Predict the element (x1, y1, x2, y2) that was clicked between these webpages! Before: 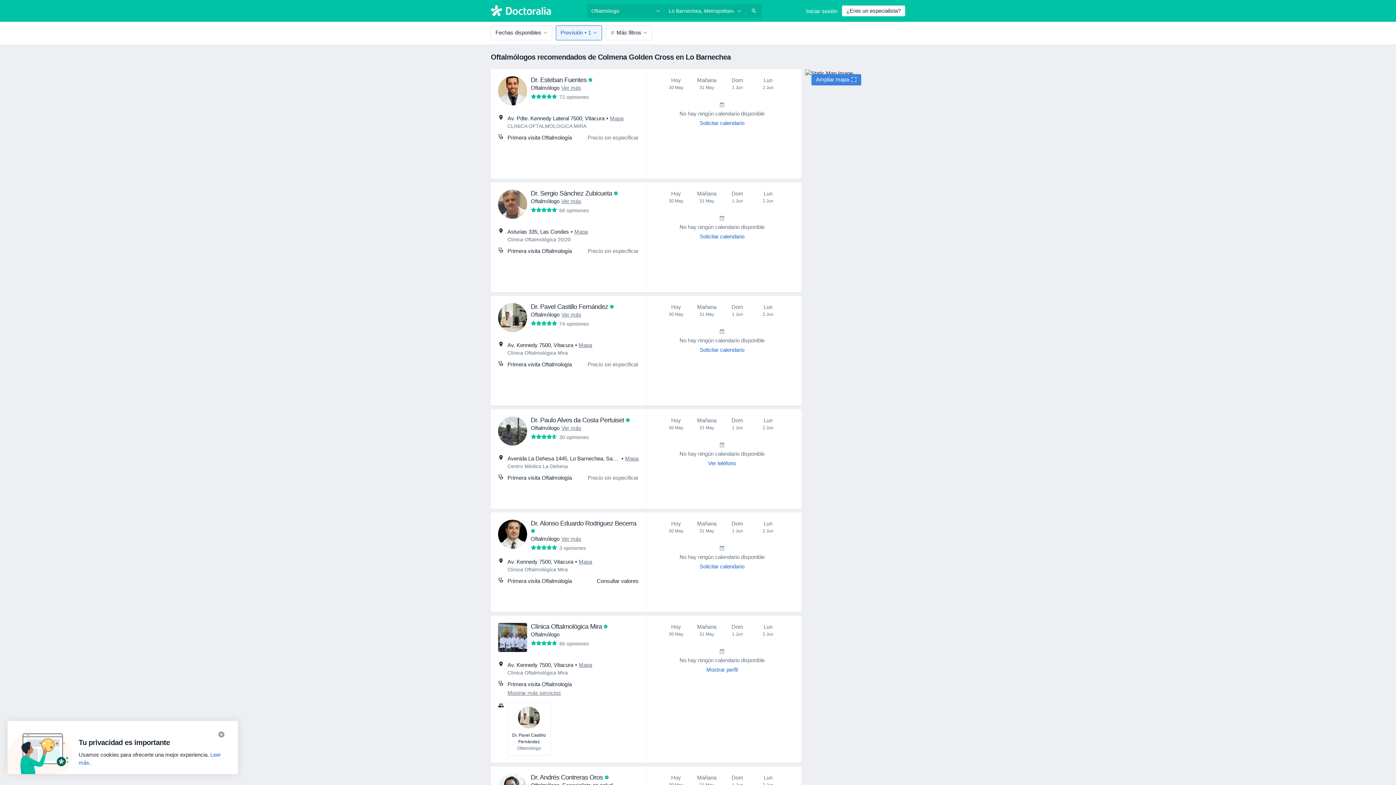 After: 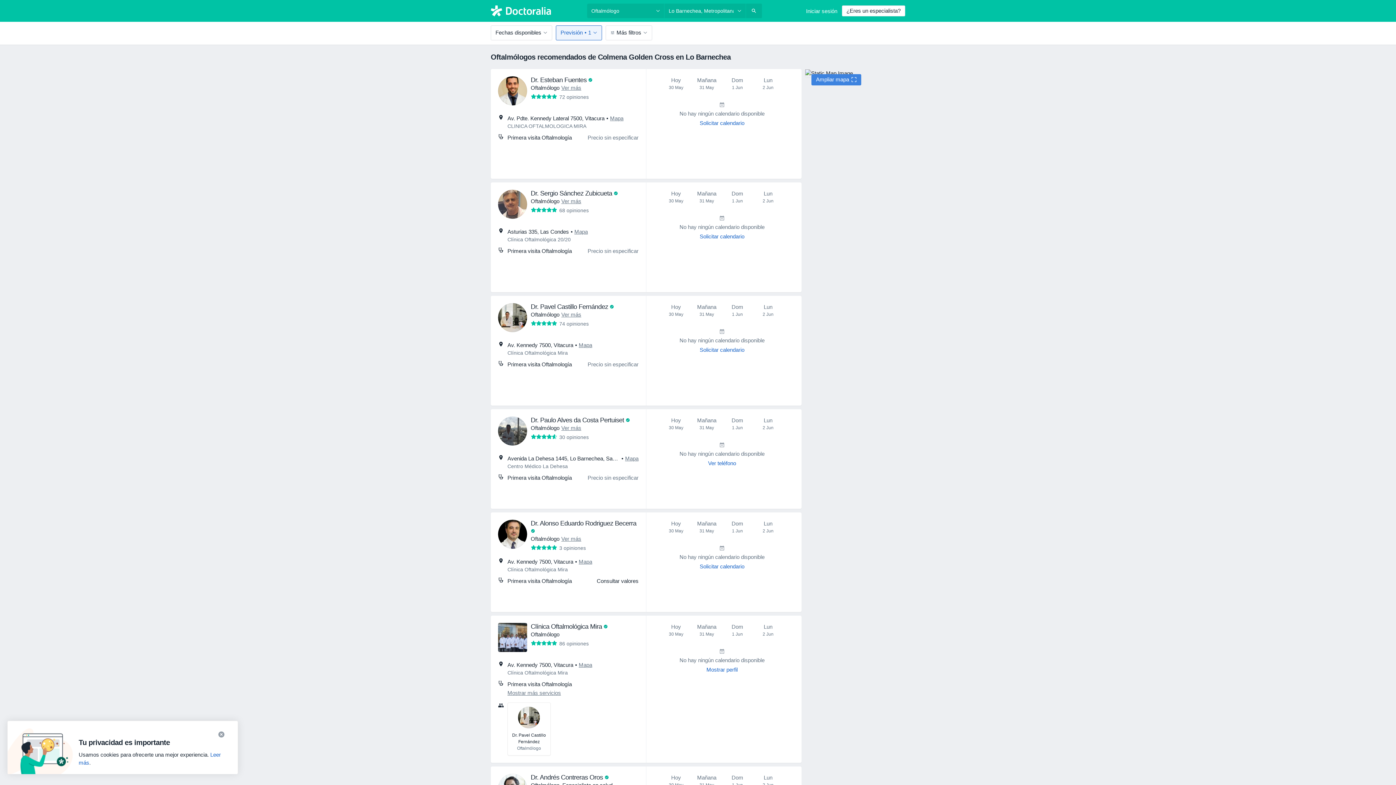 Action: label: Mapa bbox: (610, 114, 623, 122)